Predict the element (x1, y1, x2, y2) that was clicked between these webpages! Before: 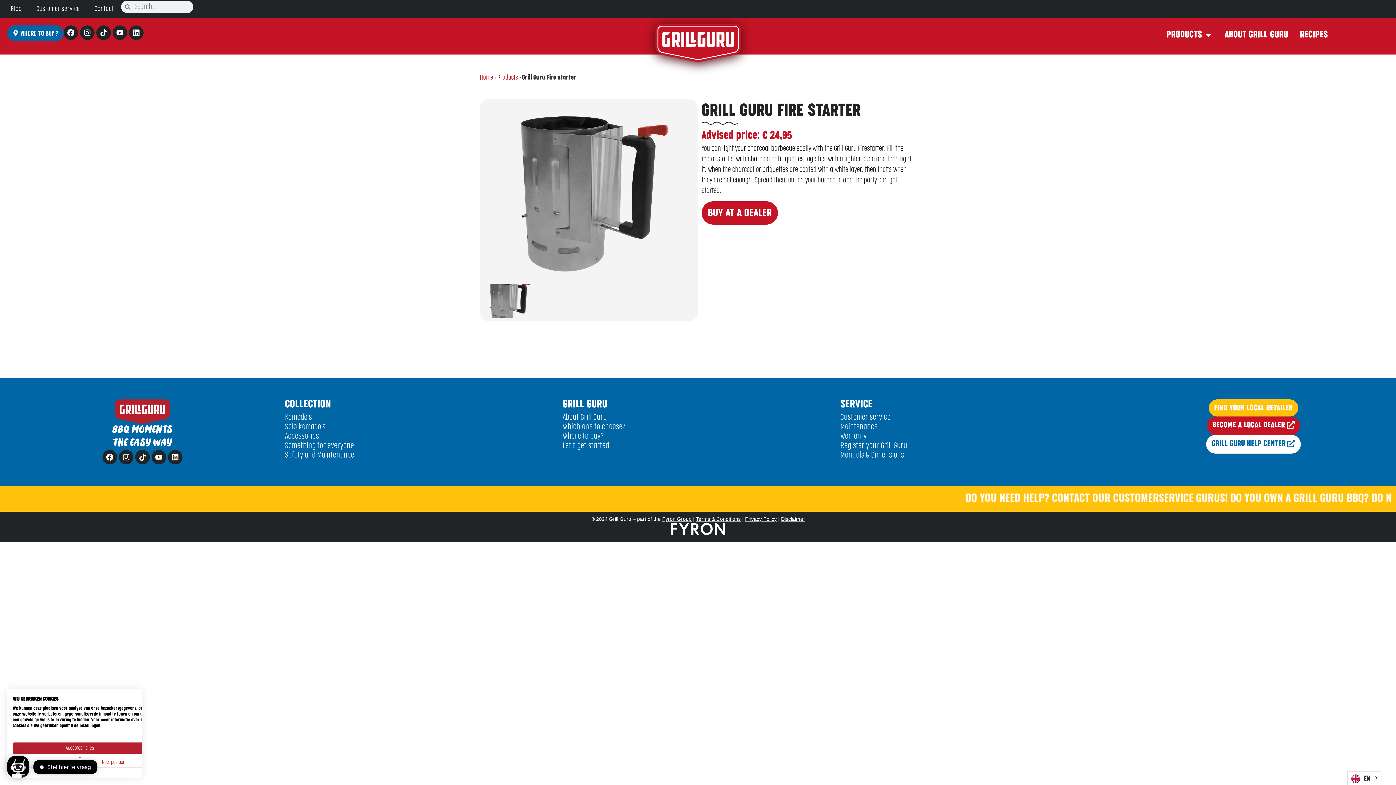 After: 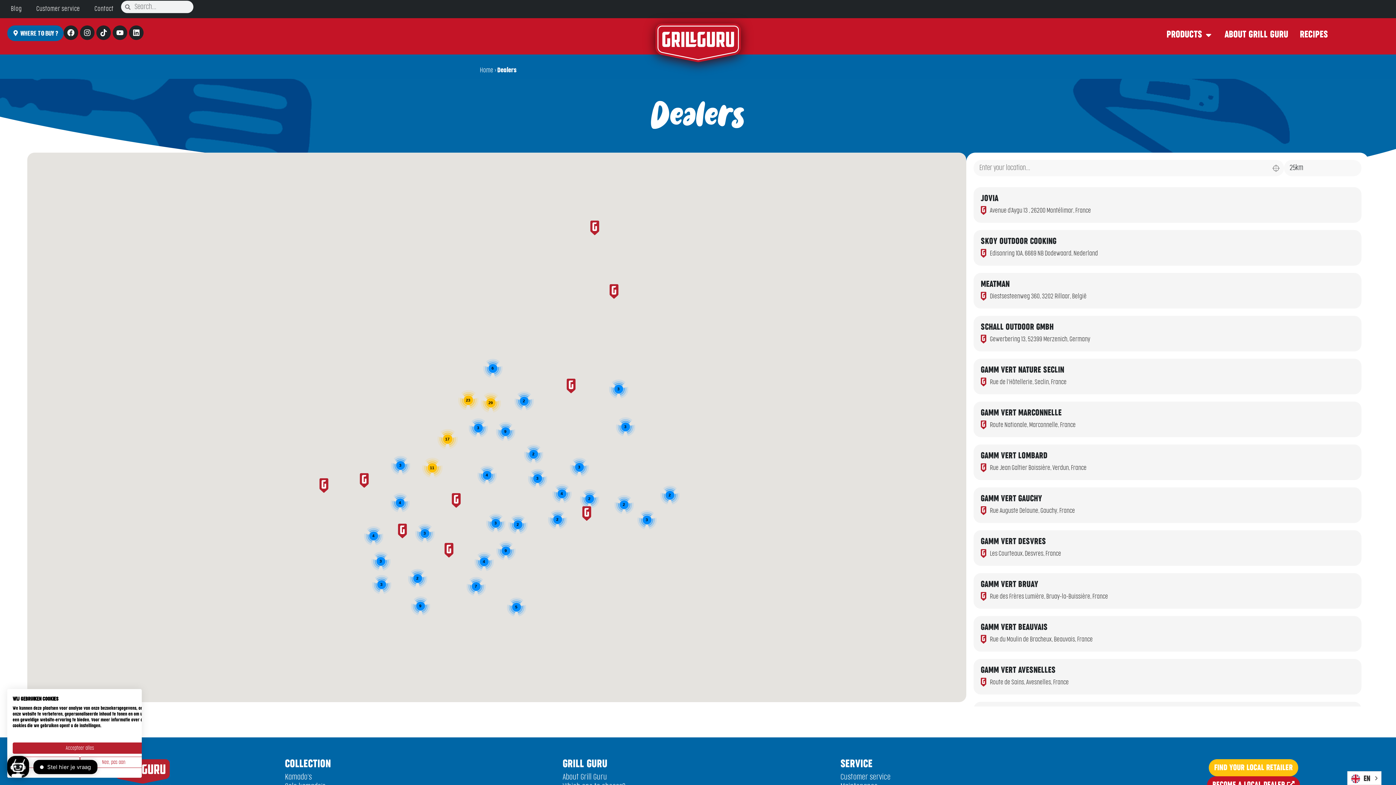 Action: label: WHERE TO BUY ? bbox: (7, 25, 63, 41)